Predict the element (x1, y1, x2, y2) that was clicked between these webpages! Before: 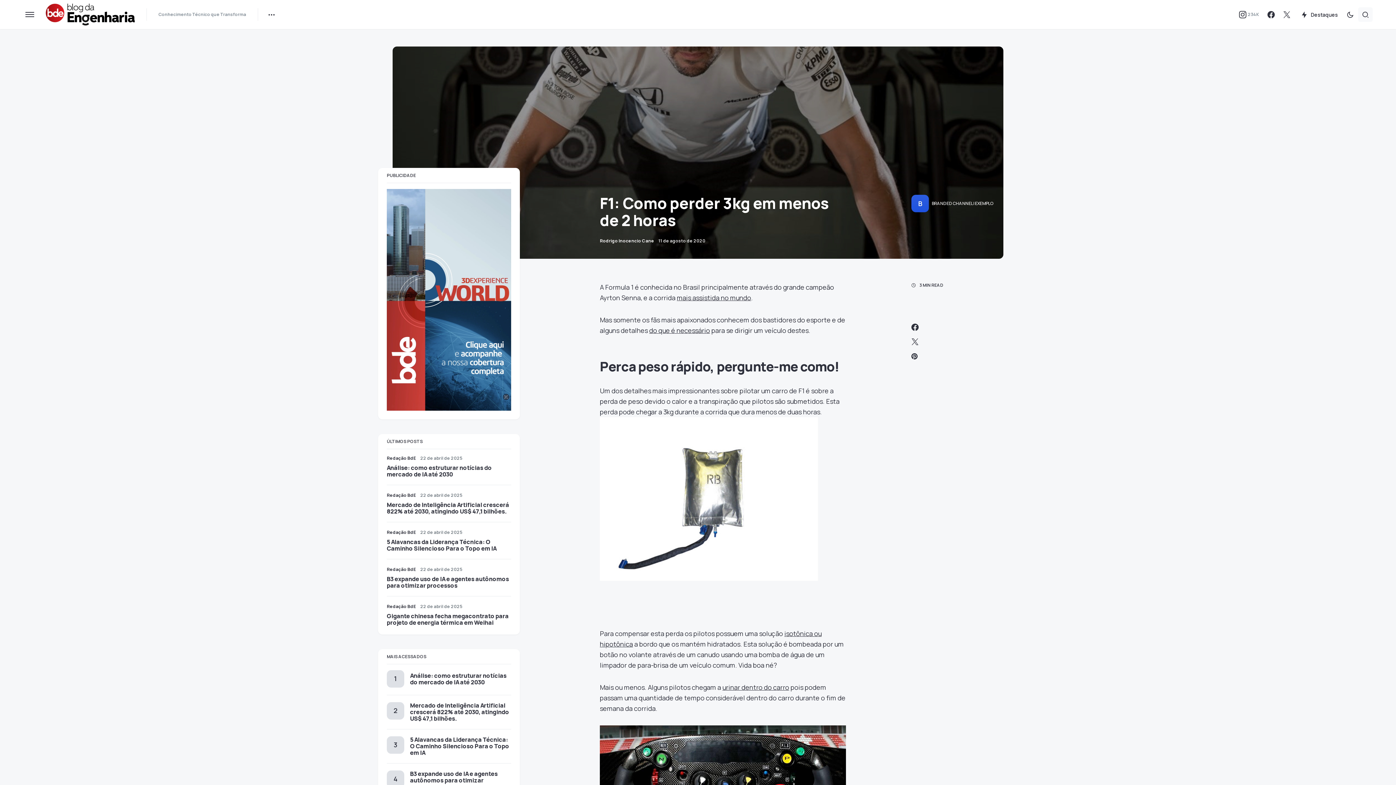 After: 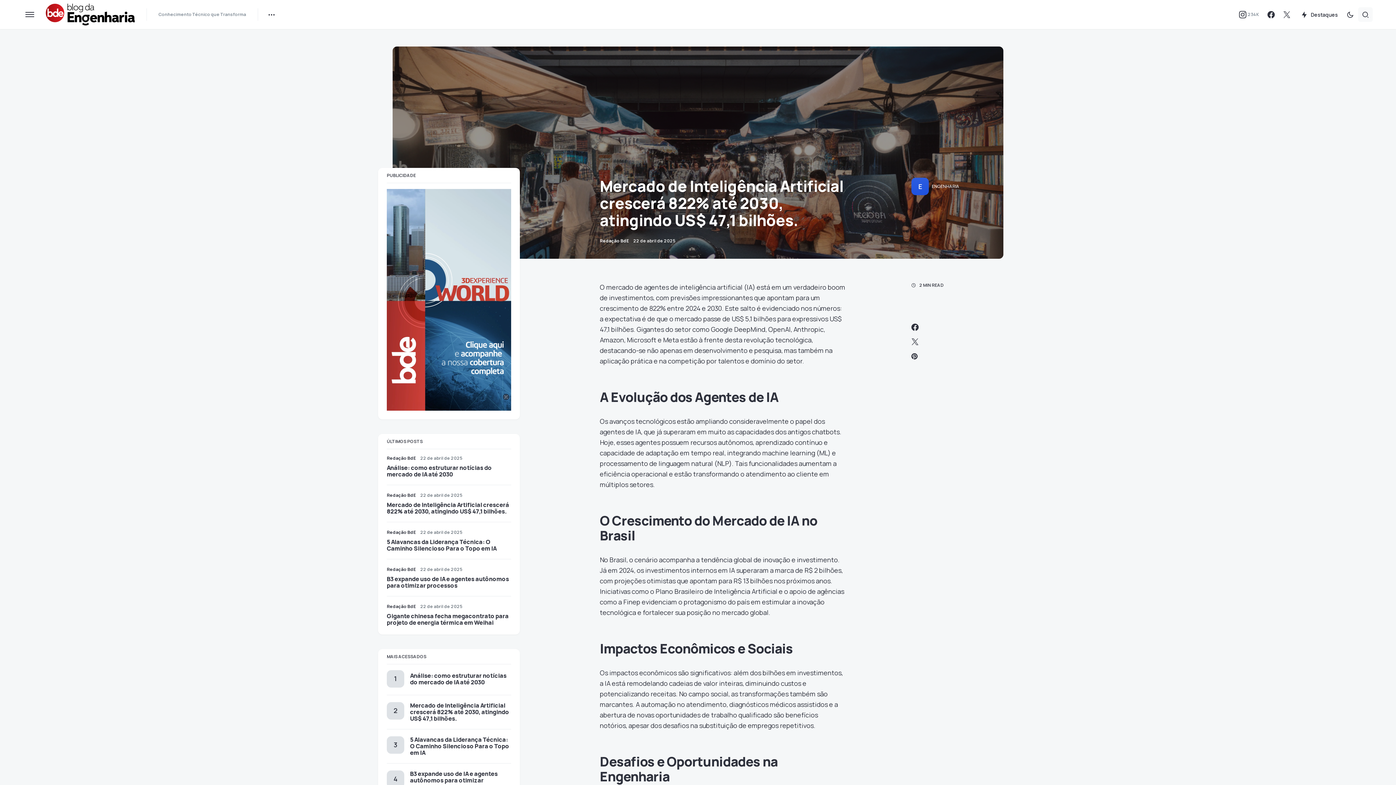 Action: label: Mercado de Inteligência Artificial crescerá 822% até 2030, atingindo US$ 47,1 bilhões. bbox: (410, 701, 509, 722)